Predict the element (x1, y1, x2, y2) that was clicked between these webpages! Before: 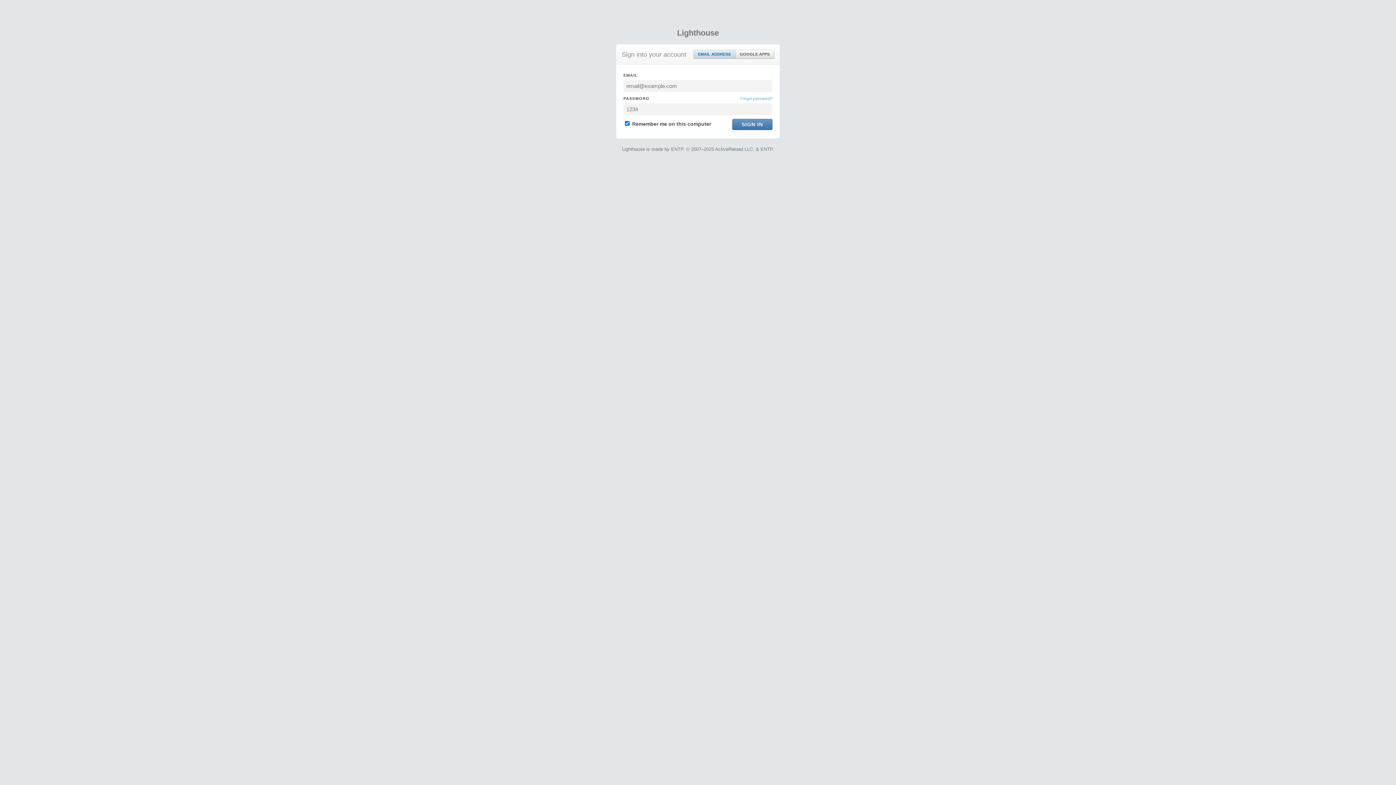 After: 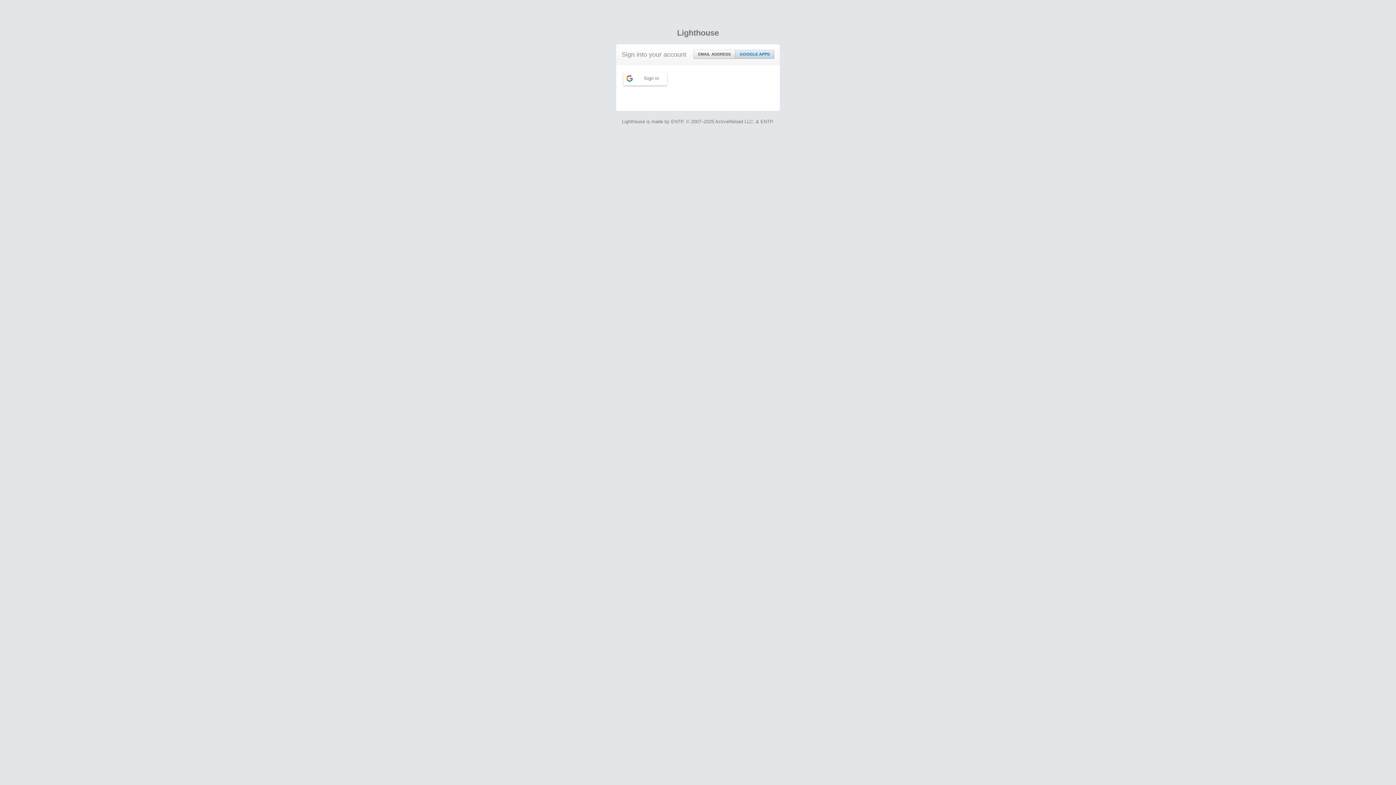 Action: label: GOOGLE APPS bbox: (735, 50, 774, 58)